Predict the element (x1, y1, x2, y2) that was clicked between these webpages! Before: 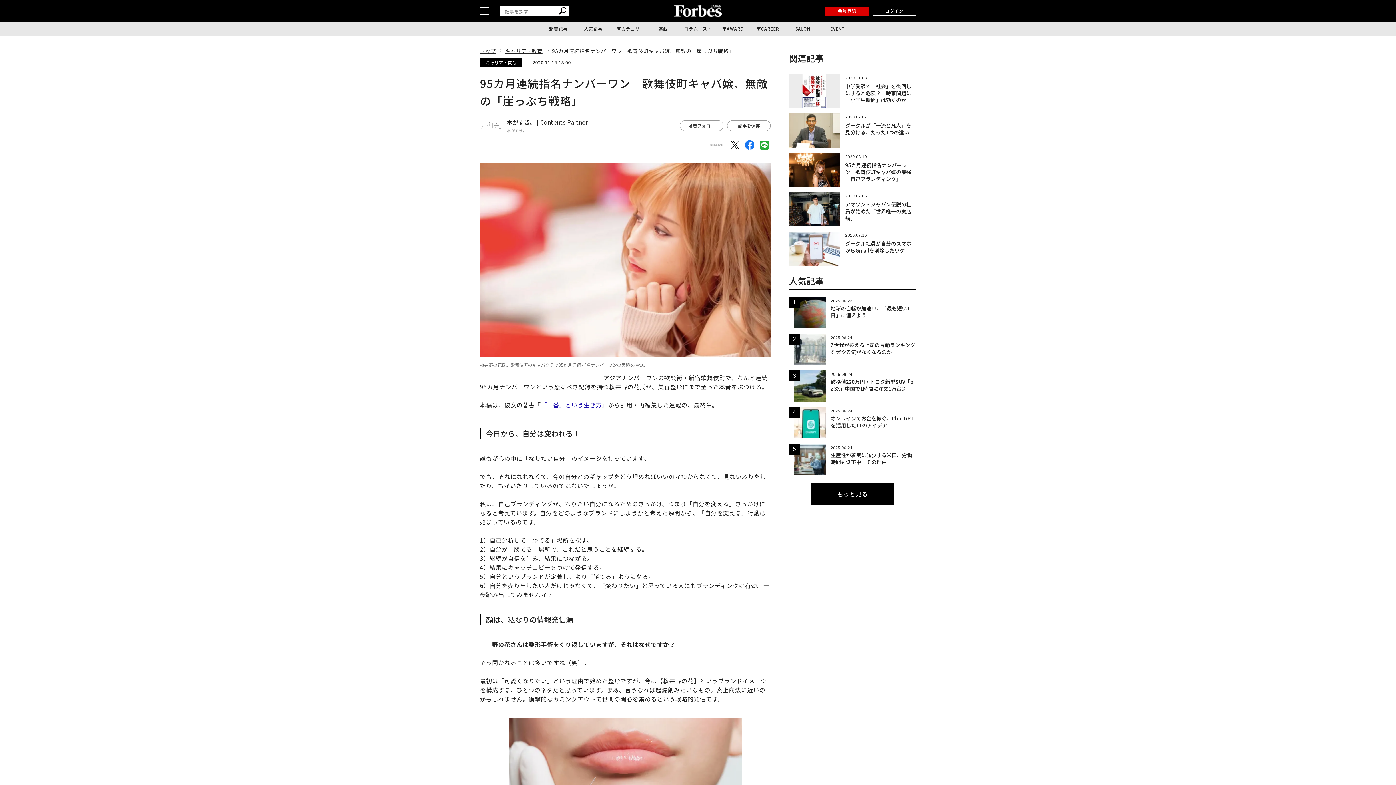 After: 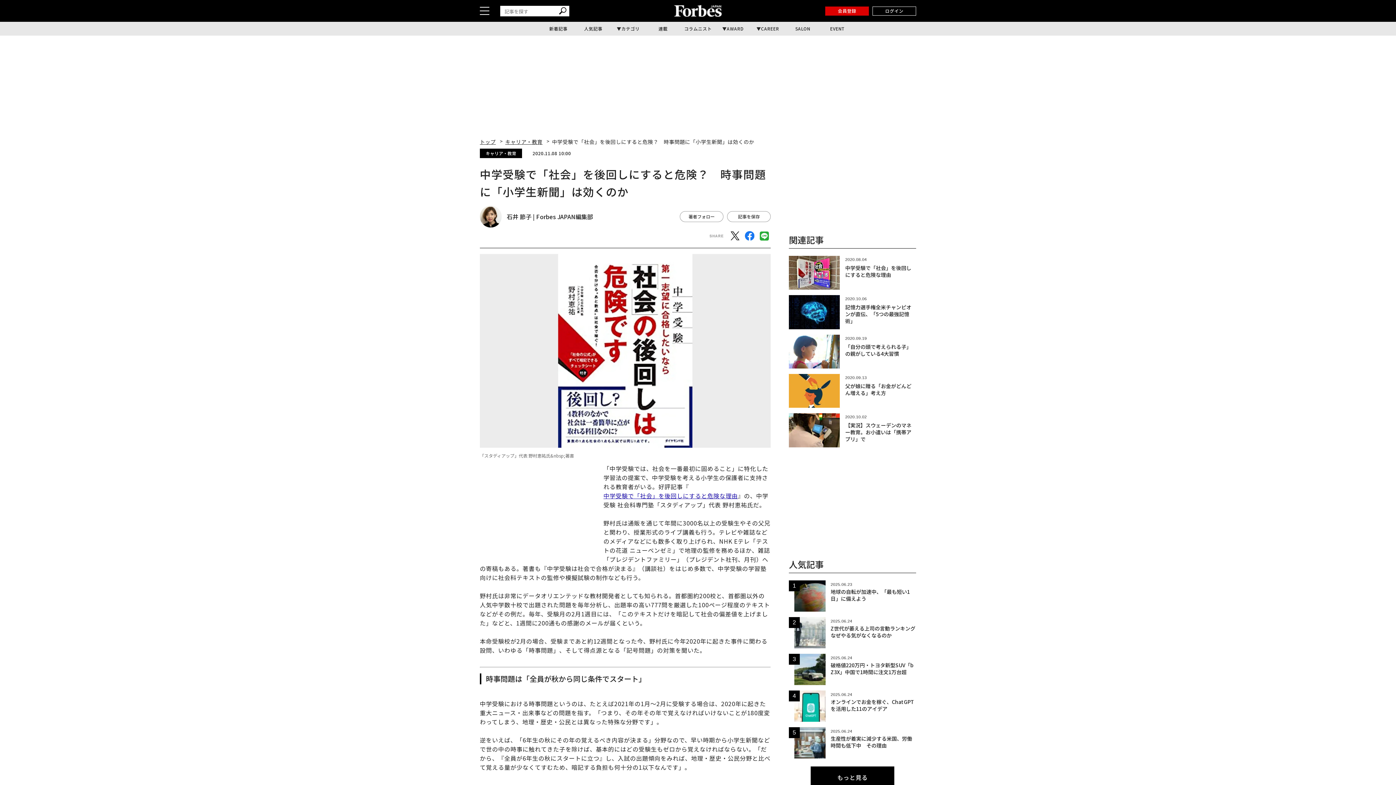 Action: label: 2020.11.08

中学受験で「社会」を後回しにすると危険？　時事問題に「小学生新聞」は効くのか bbox: (789, 74, 916, 108)